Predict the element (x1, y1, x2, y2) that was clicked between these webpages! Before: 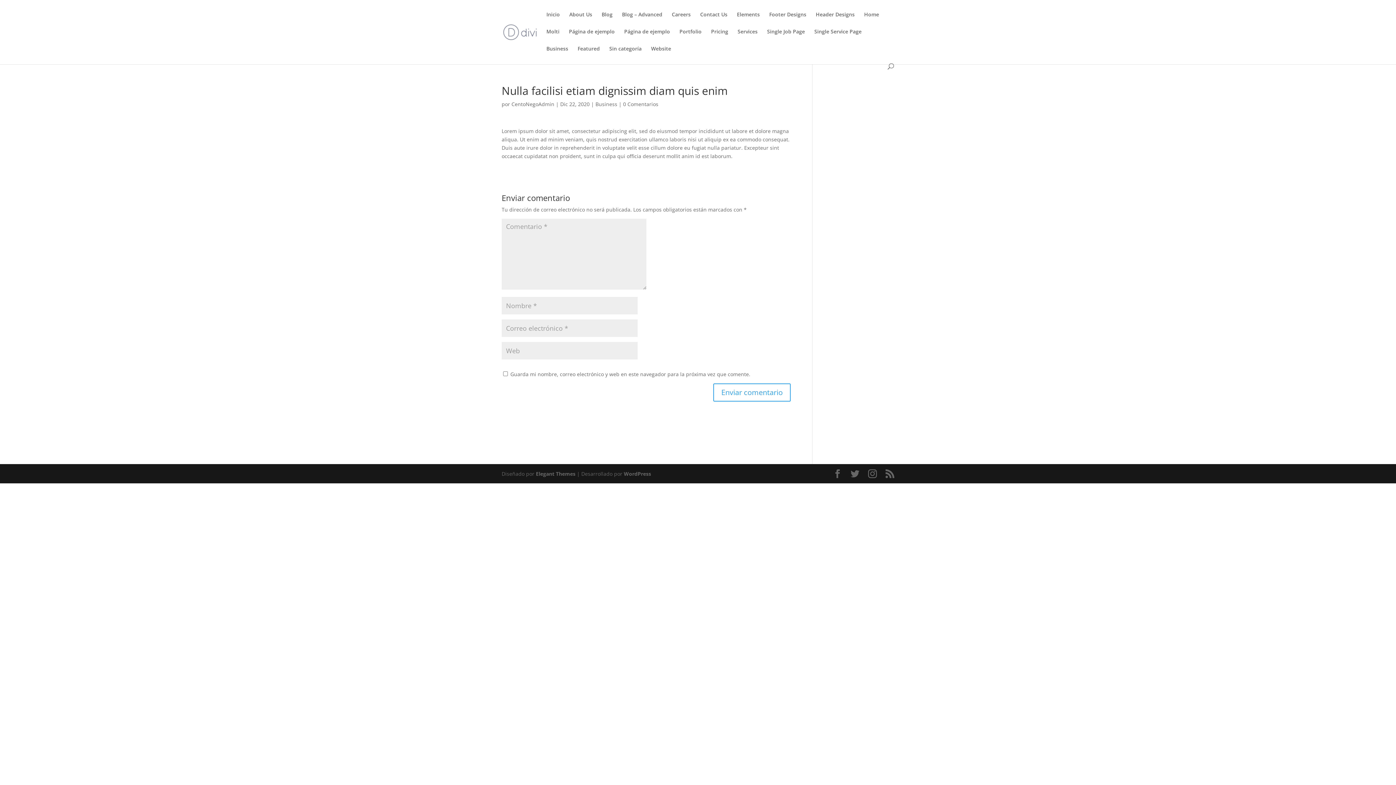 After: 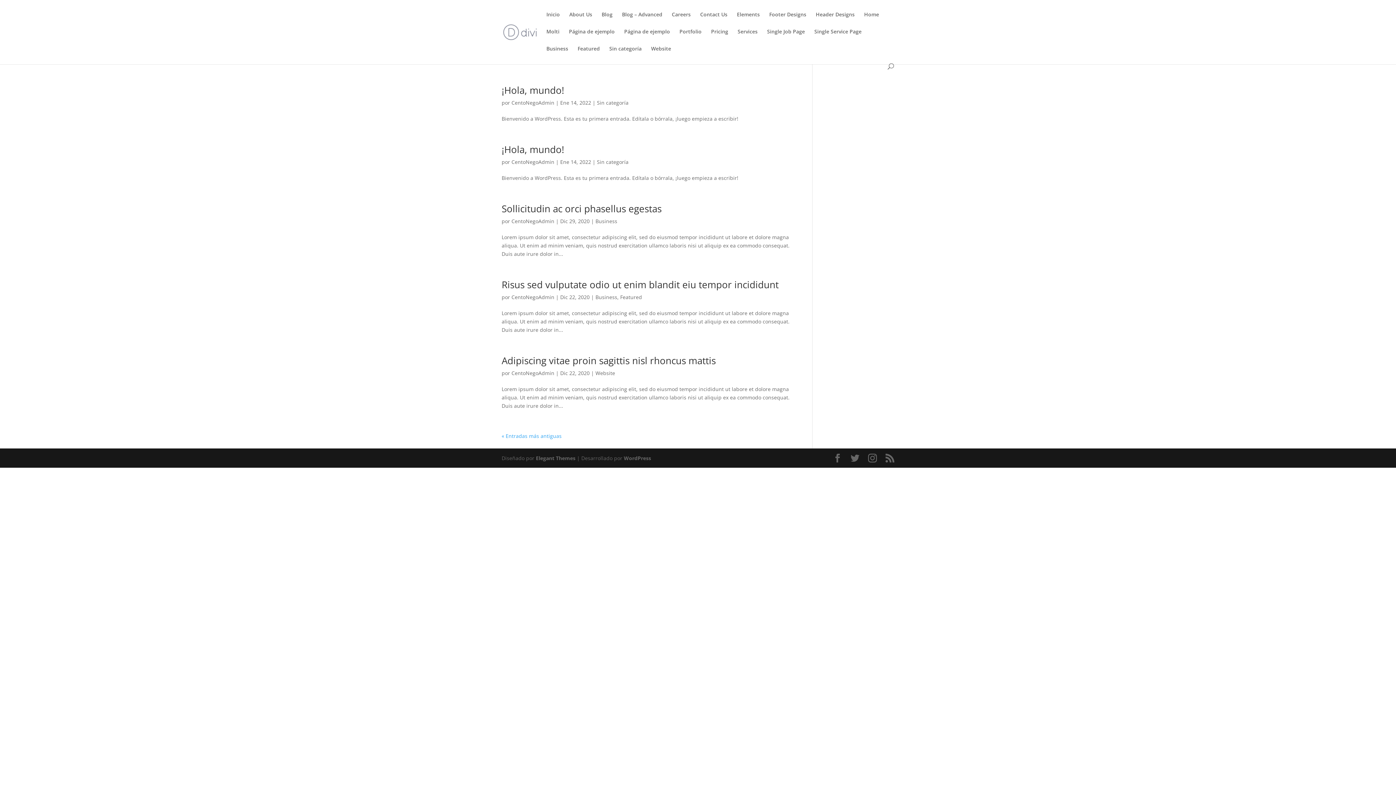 Action: label: CentoNegoAdmin bbox: (511, 100, 554, 107)